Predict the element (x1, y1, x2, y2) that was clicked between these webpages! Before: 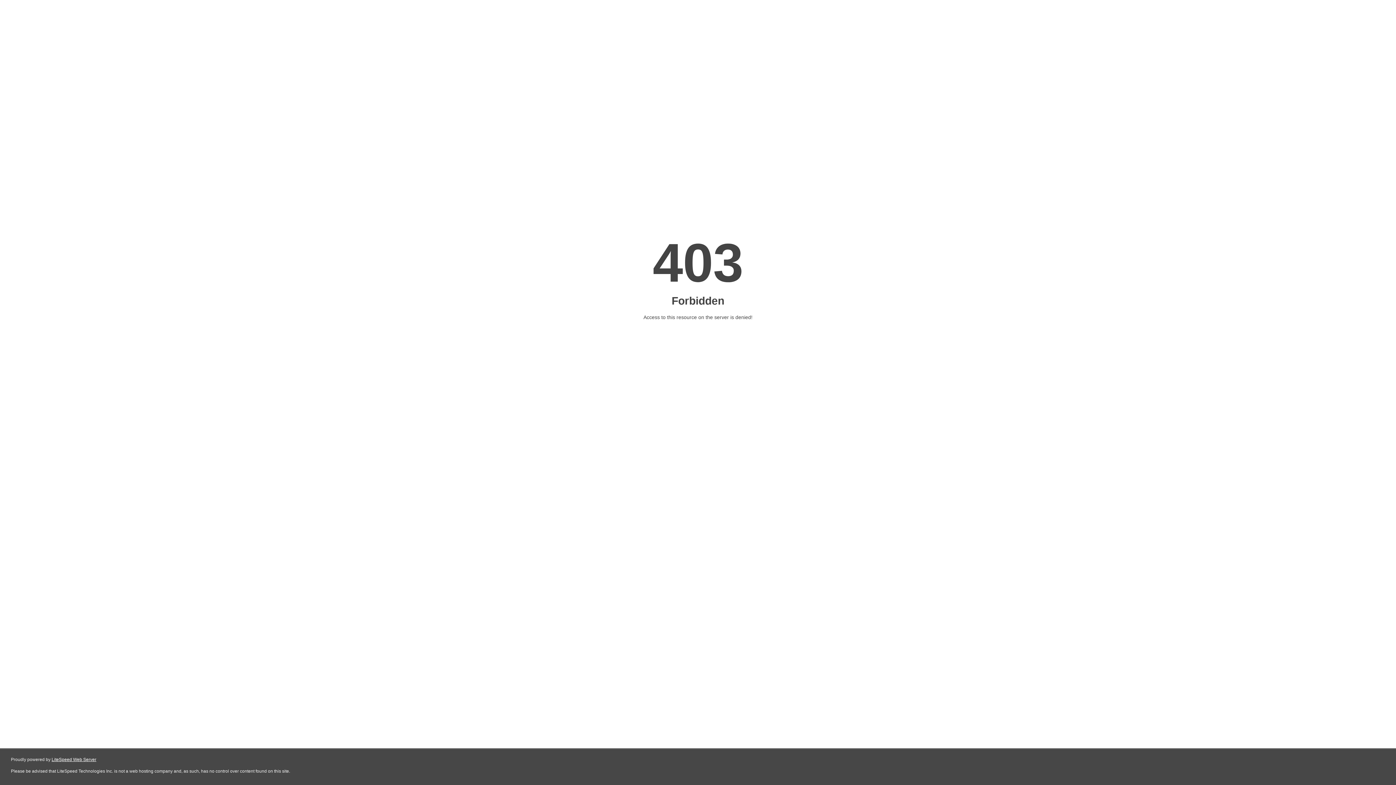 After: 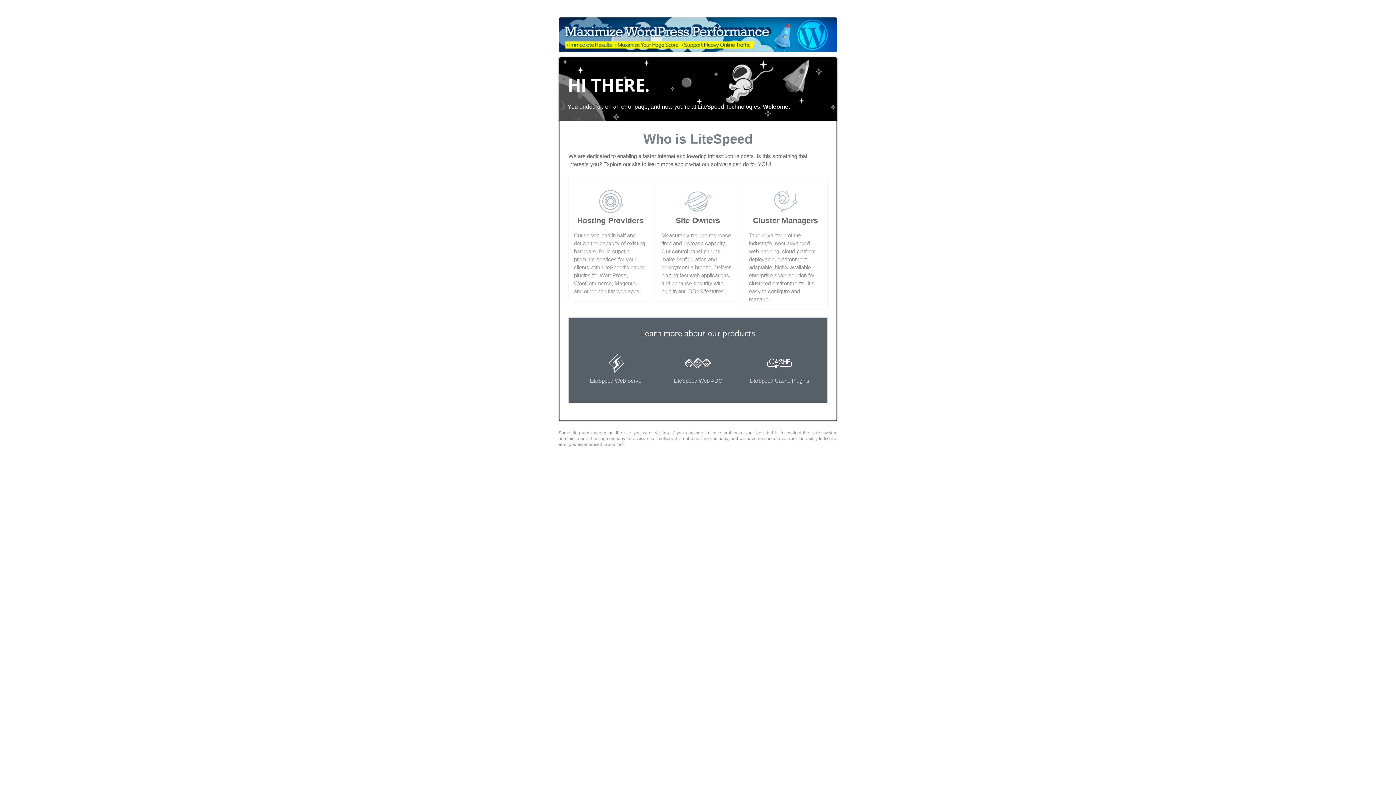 Action: label: LiteSpeed Web Server bbox: (51, 757, 96, 762)